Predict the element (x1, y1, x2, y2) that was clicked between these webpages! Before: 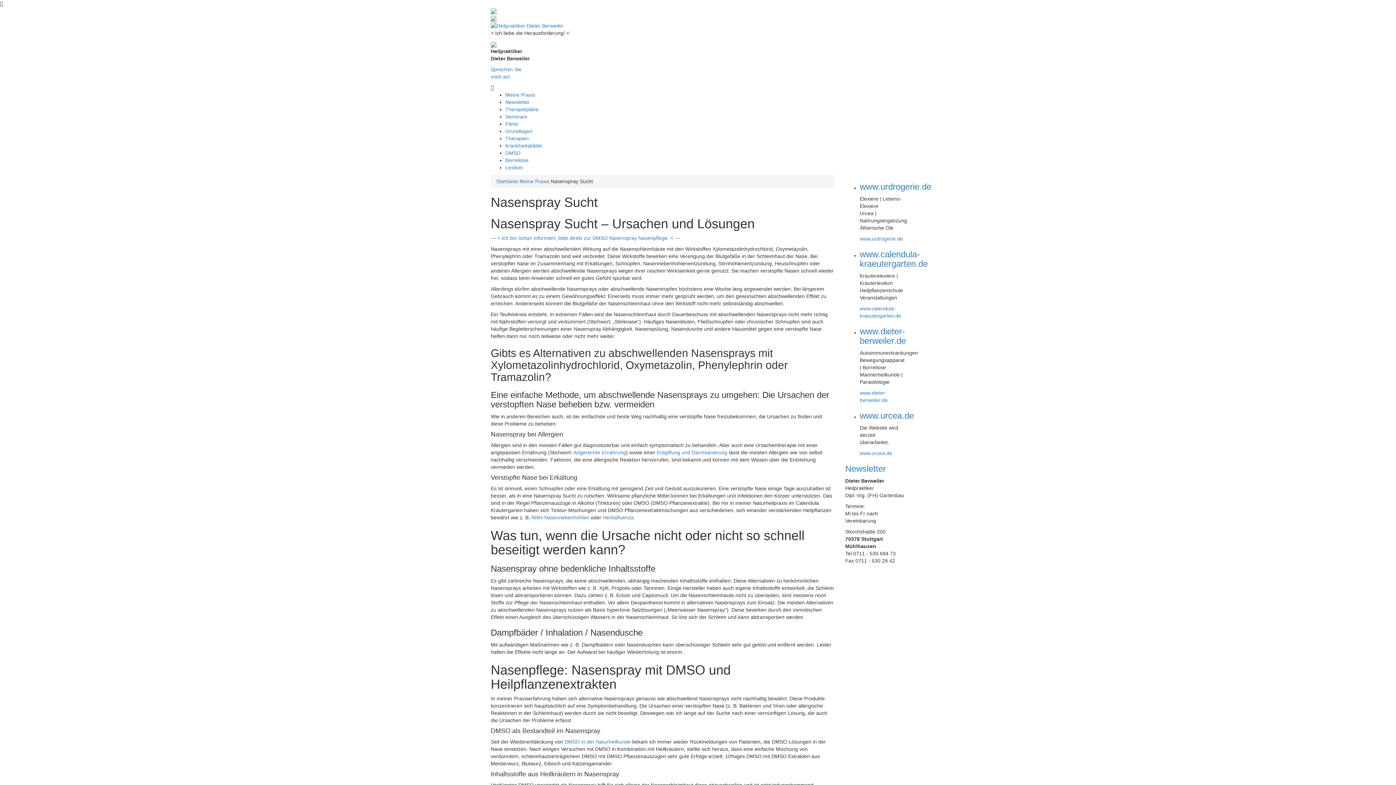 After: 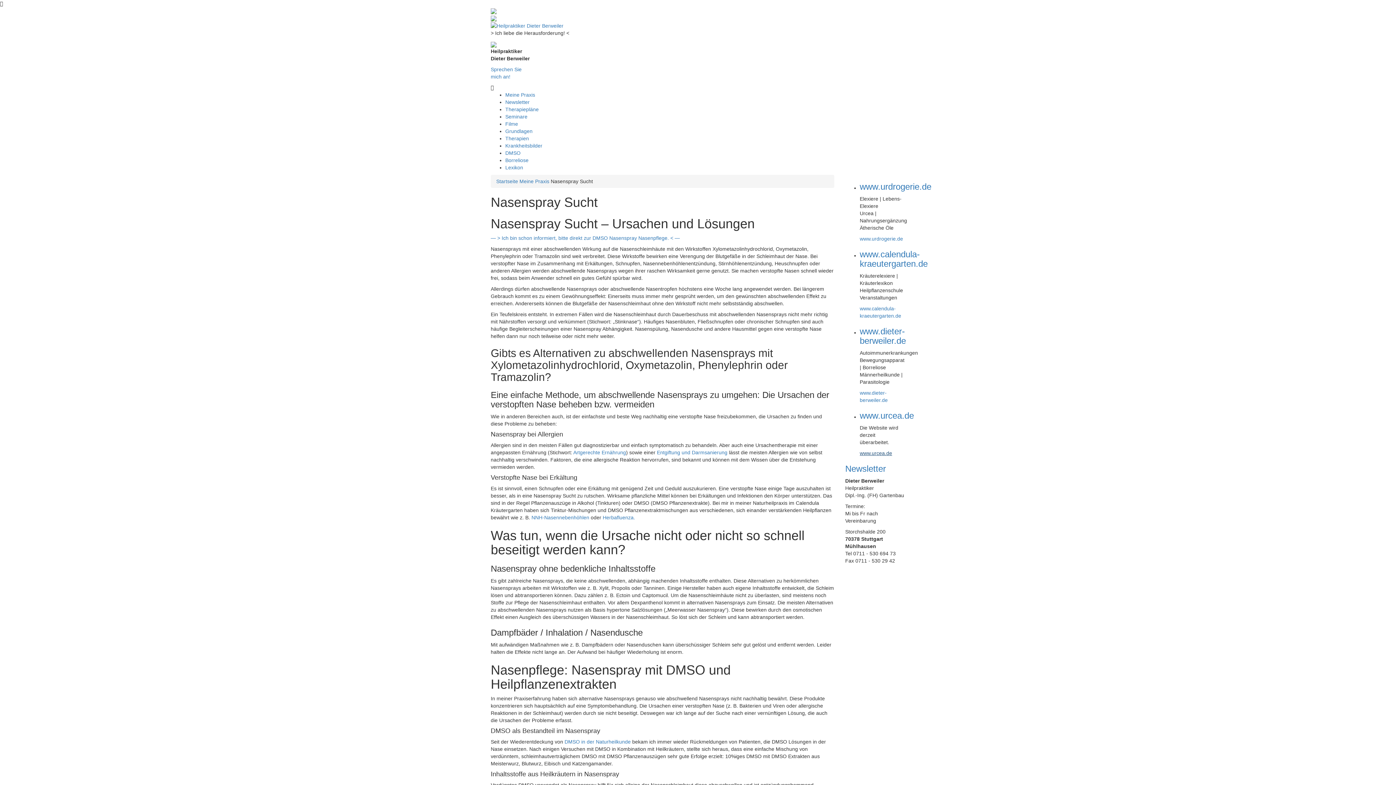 Action: bbox: (860, 450, 892, 456) label: www.urcea.de